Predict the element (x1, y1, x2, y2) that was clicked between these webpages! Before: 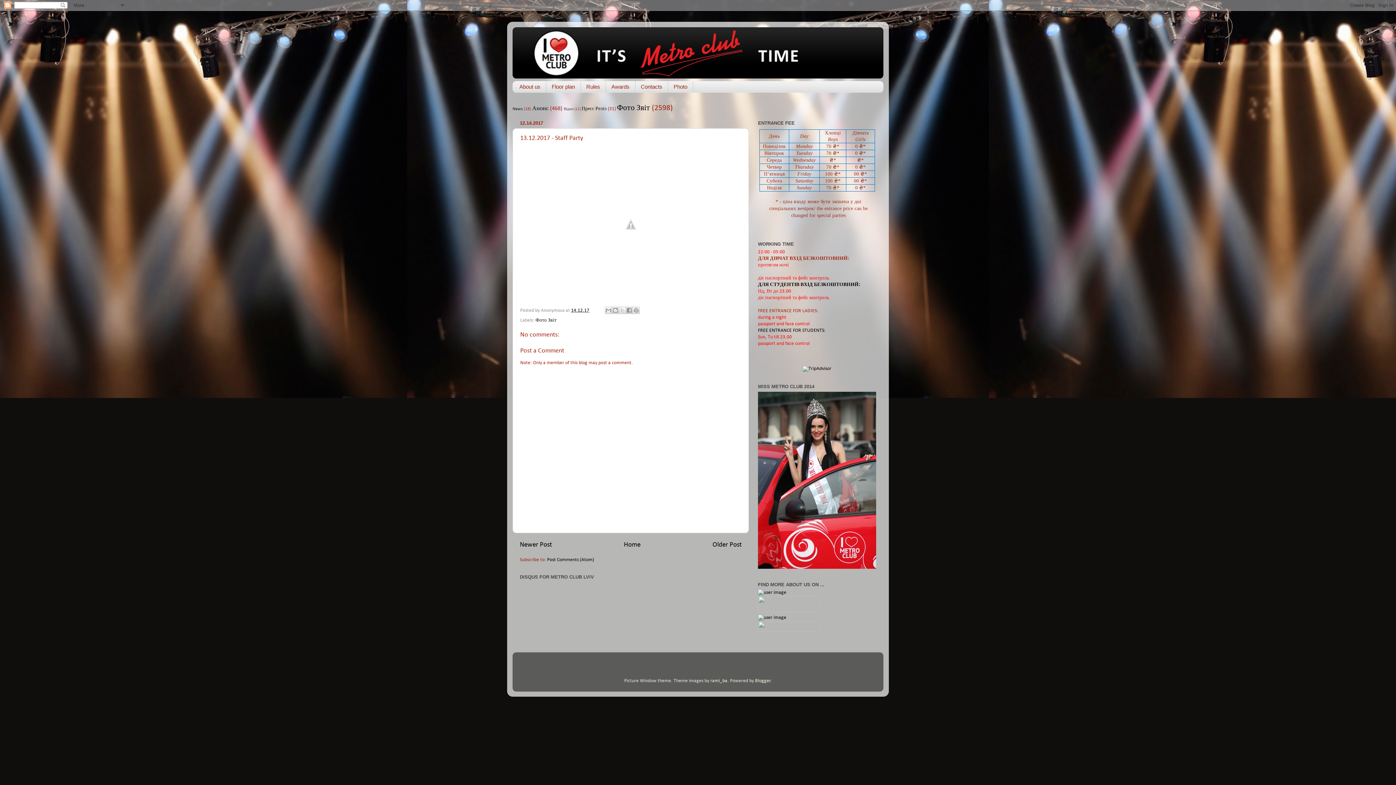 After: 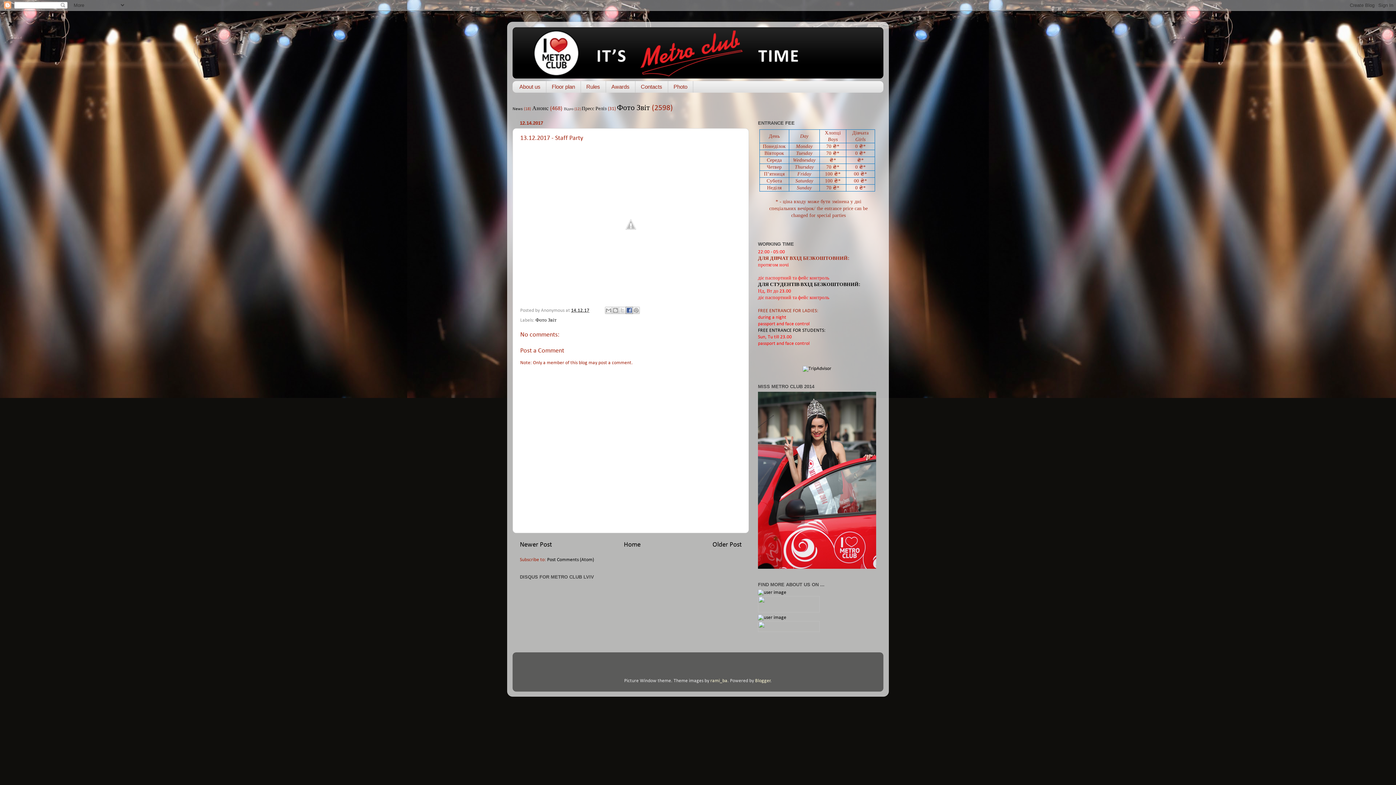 Action: label: Share to Facebook bbox: (625, 307, 632, 314)